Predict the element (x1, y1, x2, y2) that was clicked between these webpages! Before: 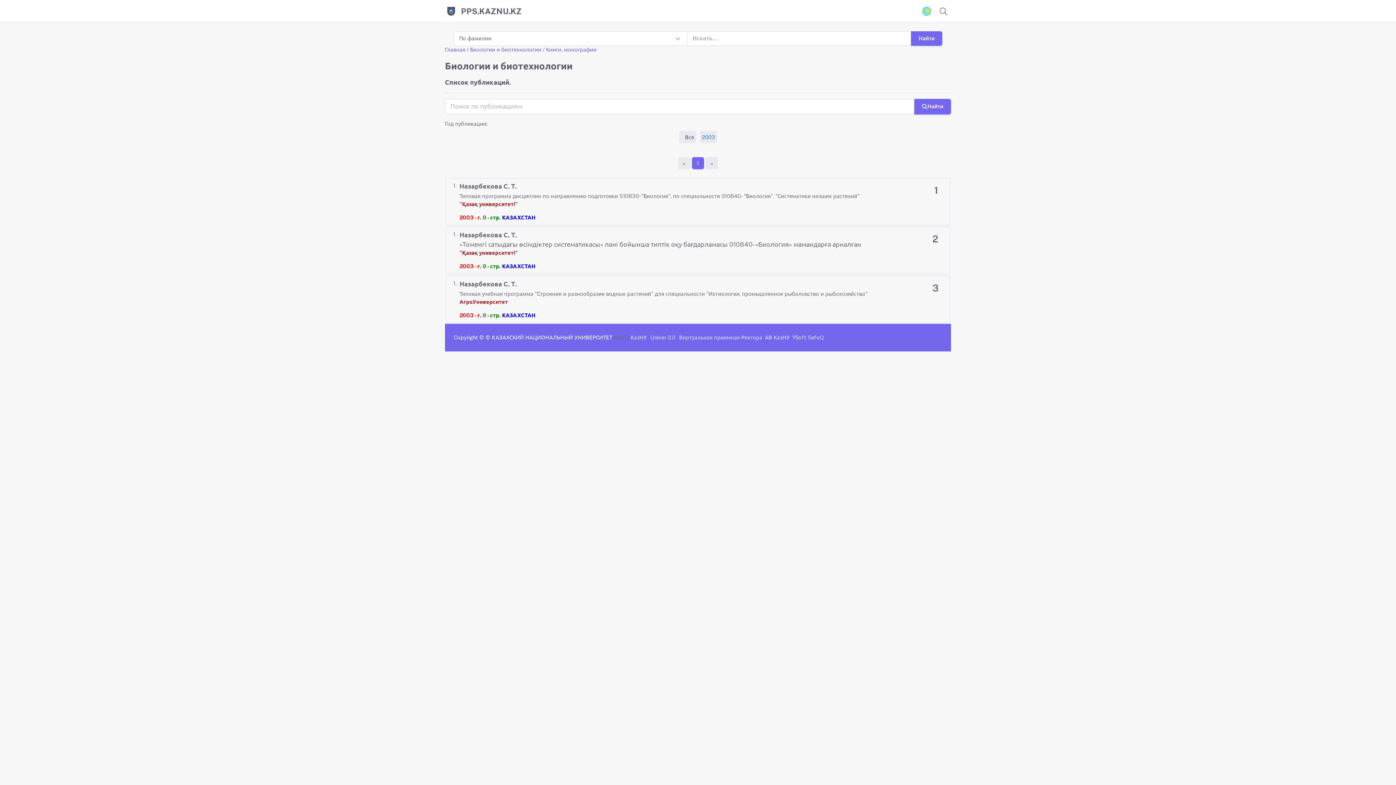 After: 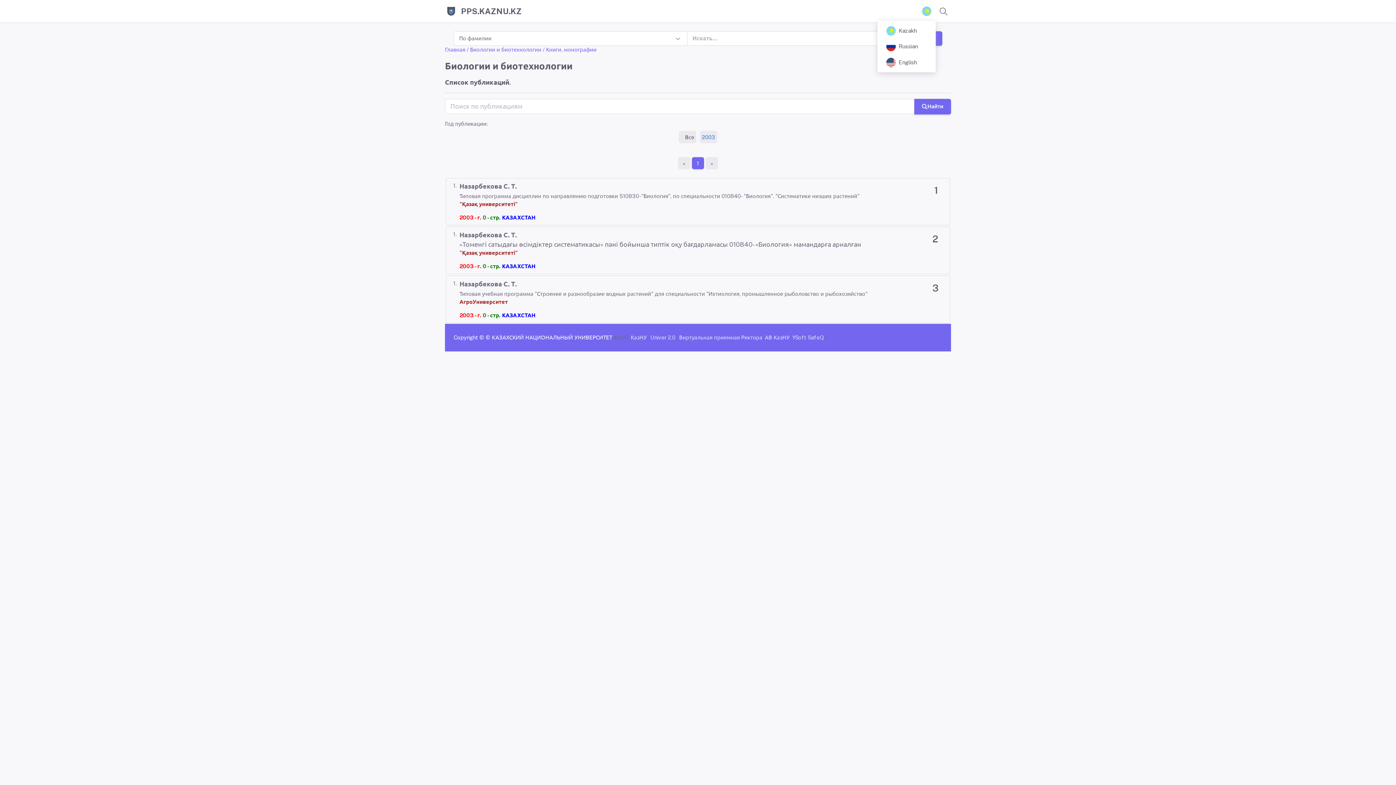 Action: bbox: (919, 3, 936, 19)